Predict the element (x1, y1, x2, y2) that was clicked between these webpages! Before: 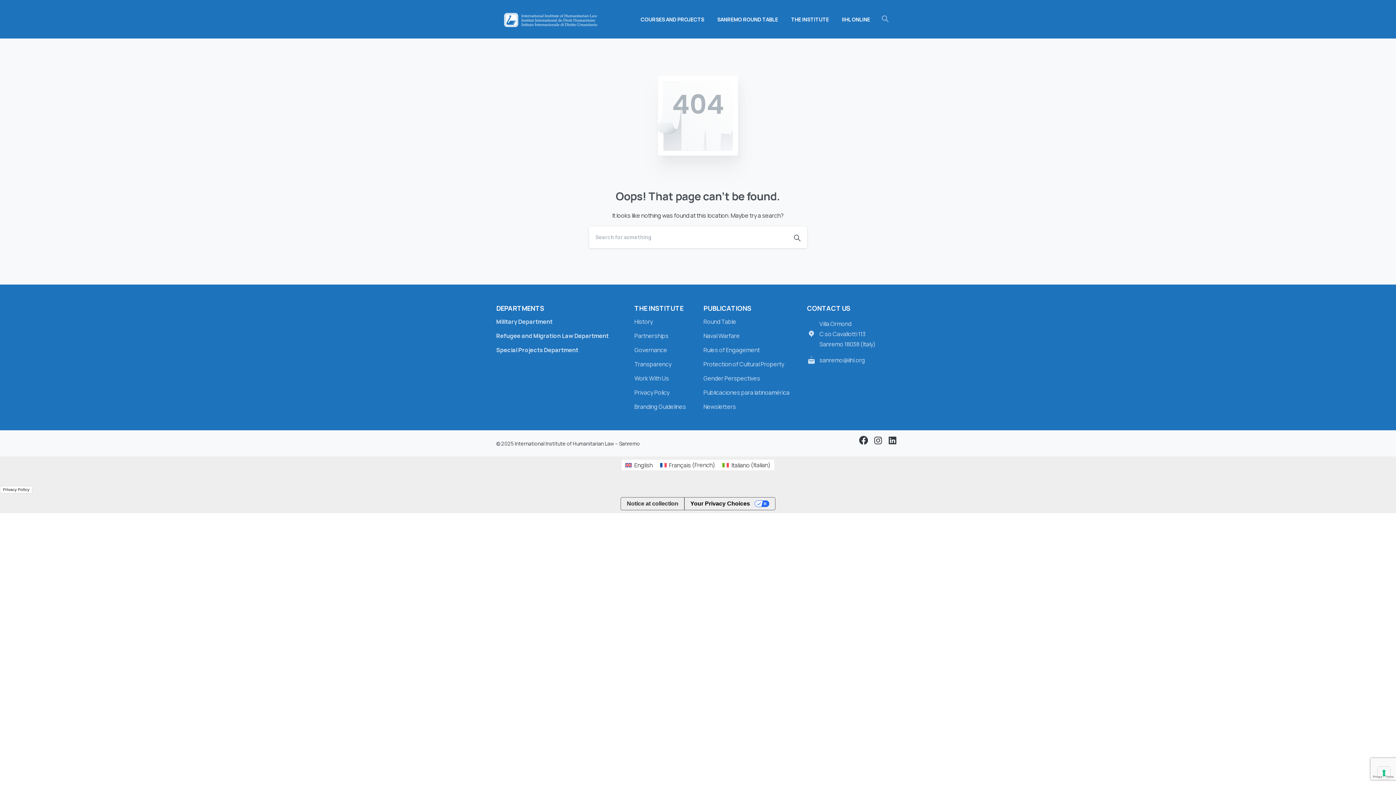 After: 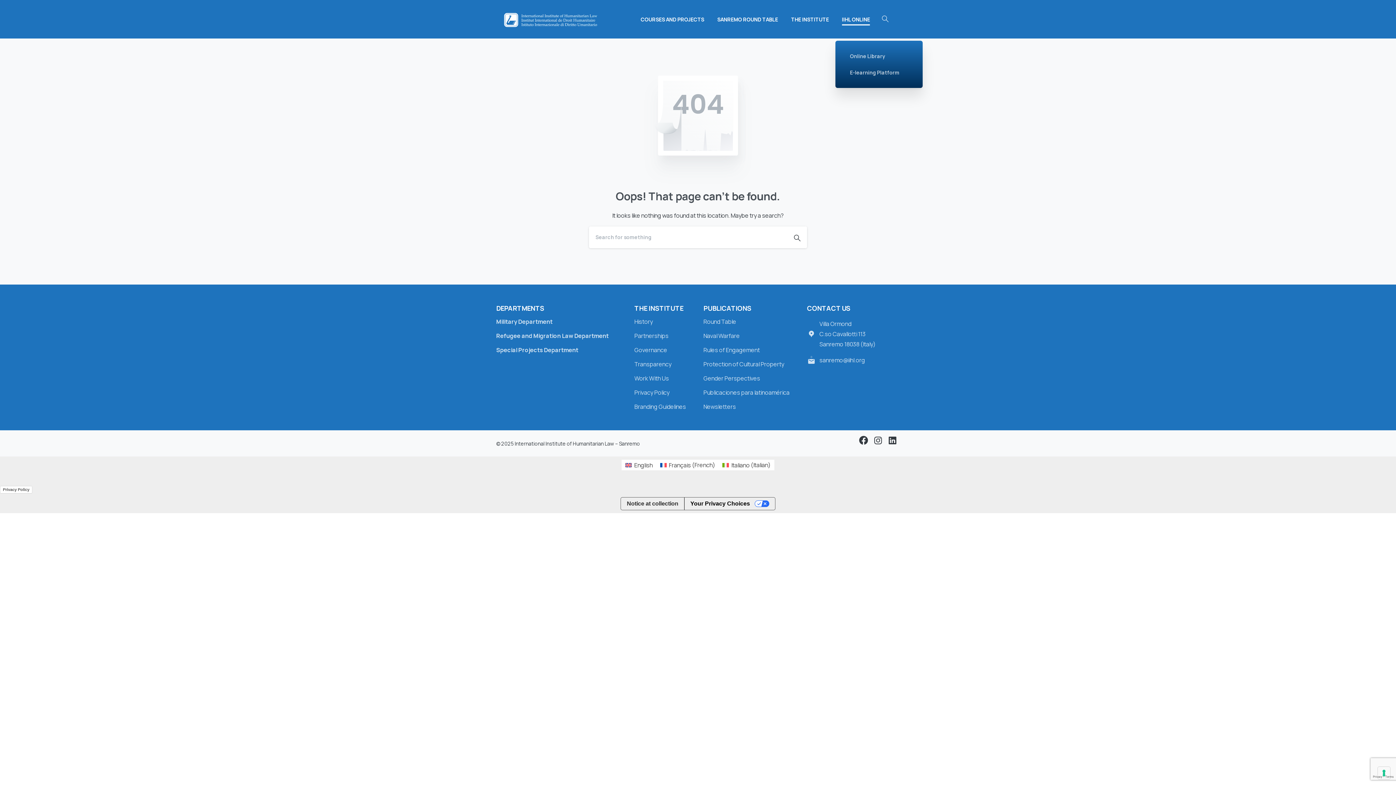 Action: label: IIHL ONLINE bbox: (839, 11, 873, 27)